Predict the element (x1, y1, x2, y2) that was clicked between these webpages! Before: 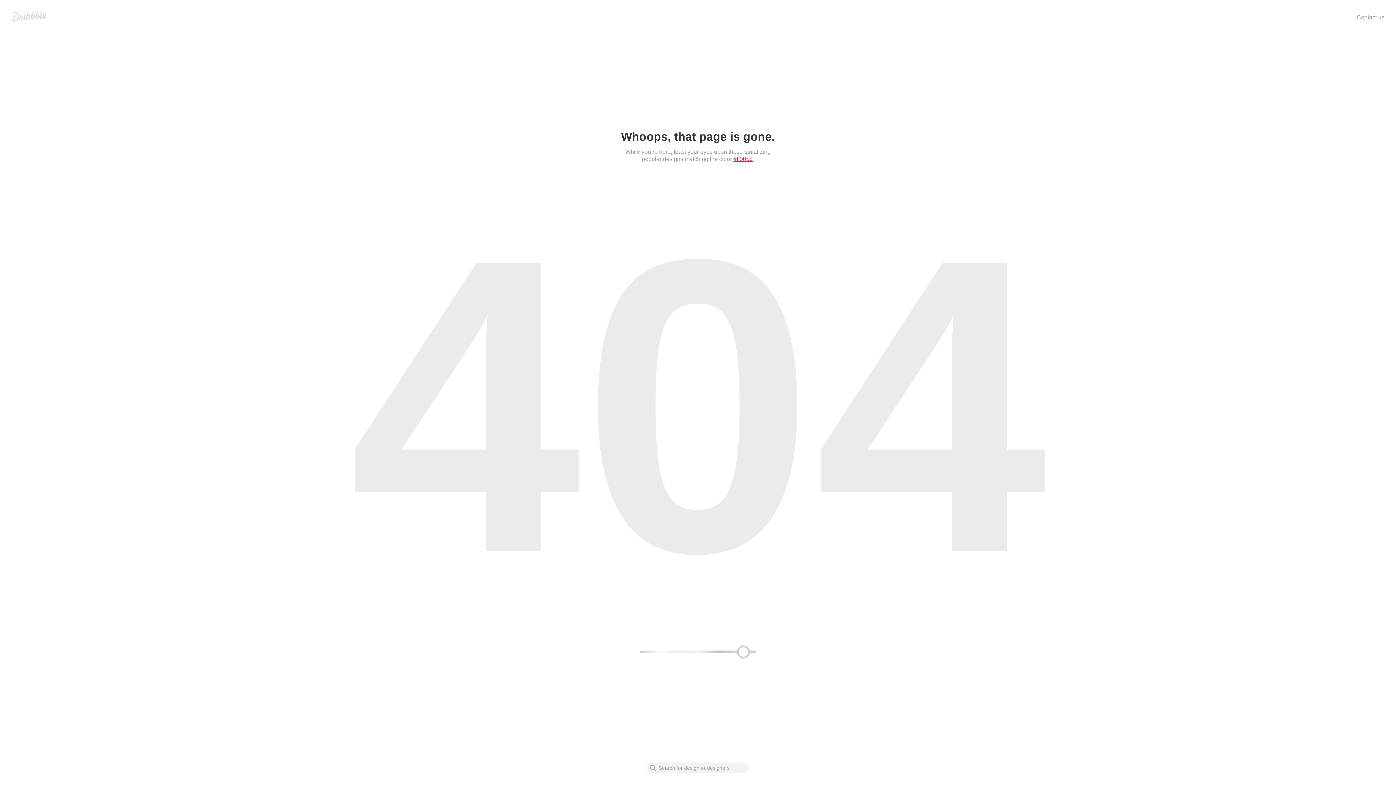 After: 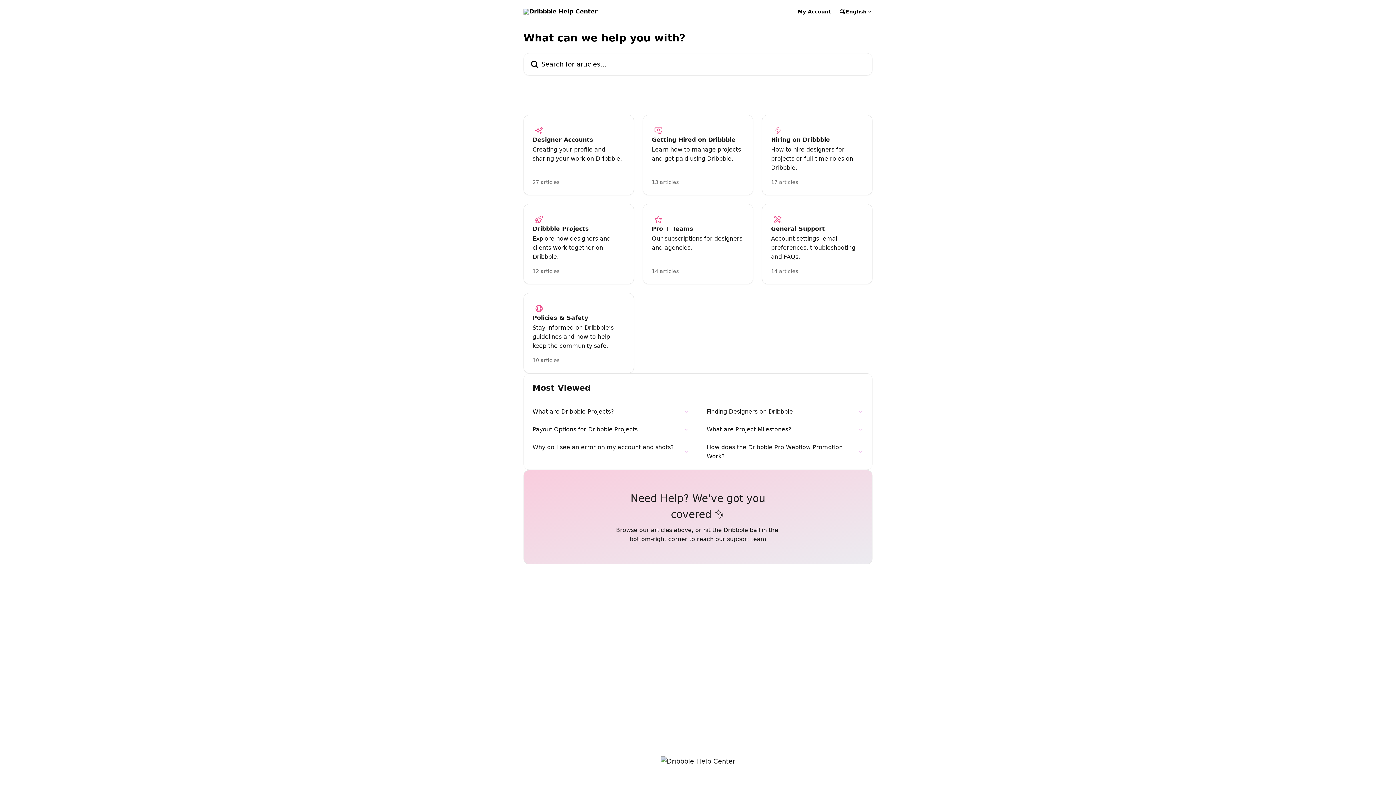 Action: bbox: (1357, 14, 1384, 20) label: Contact us